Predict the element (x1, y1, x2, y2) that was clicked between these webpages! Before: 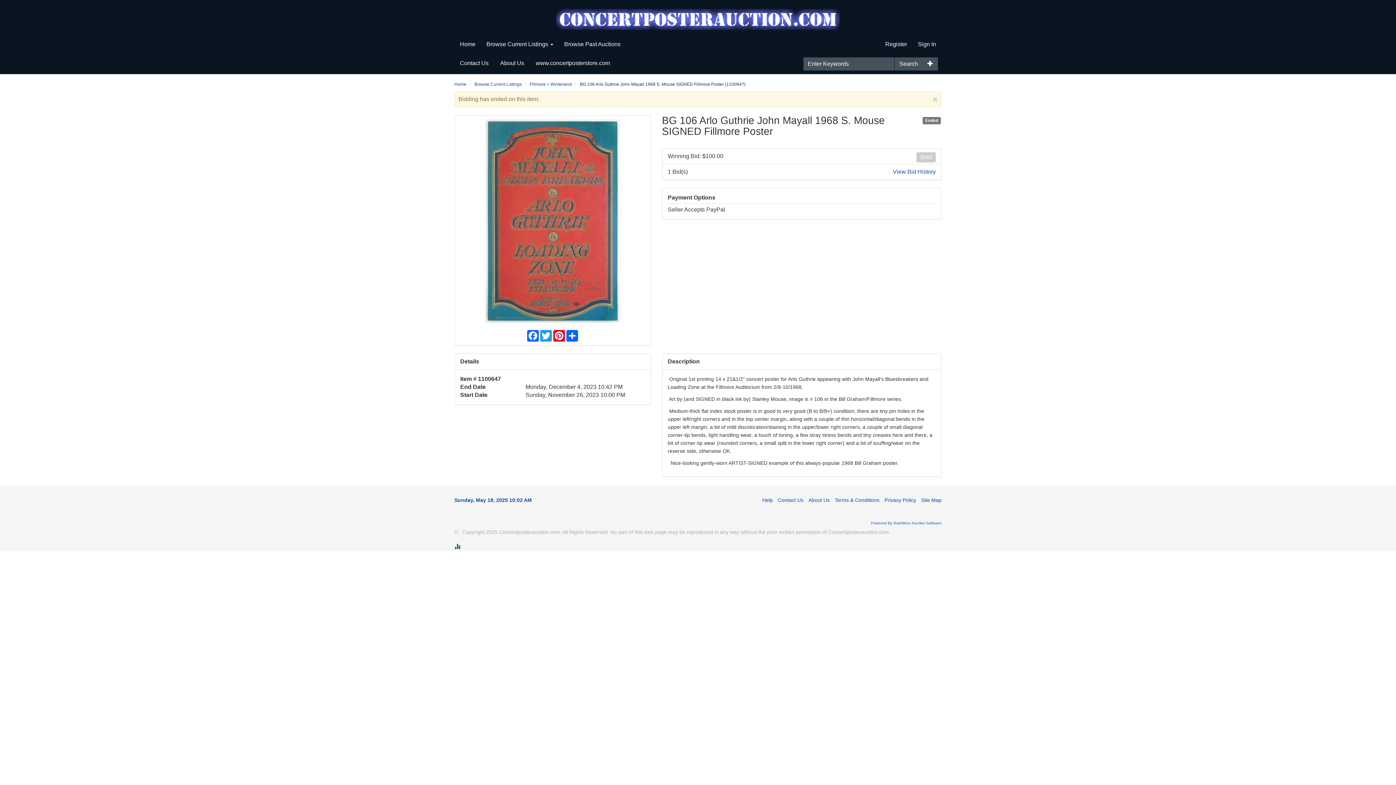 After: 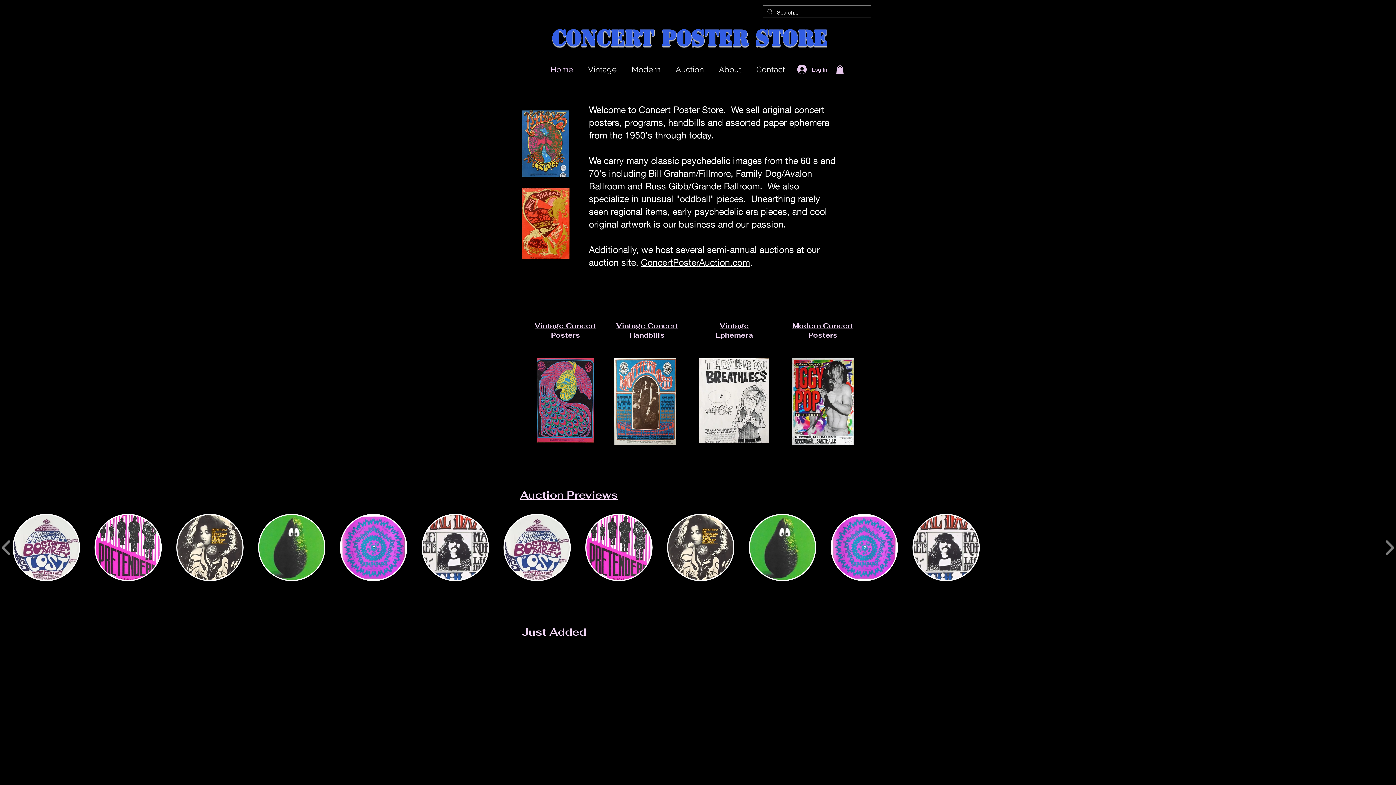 Action: bbox: (530, 55, 615, 70) label: www.concertposterstore.com